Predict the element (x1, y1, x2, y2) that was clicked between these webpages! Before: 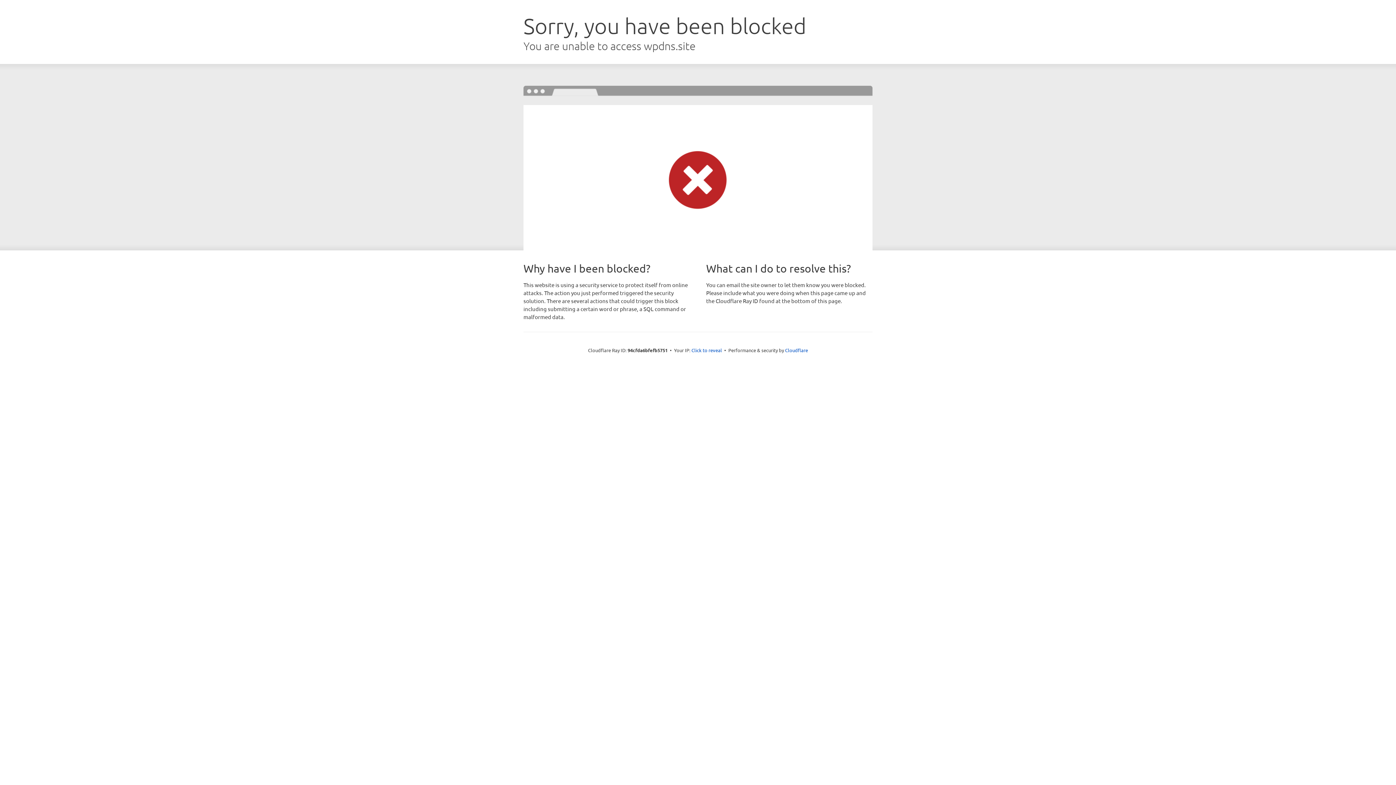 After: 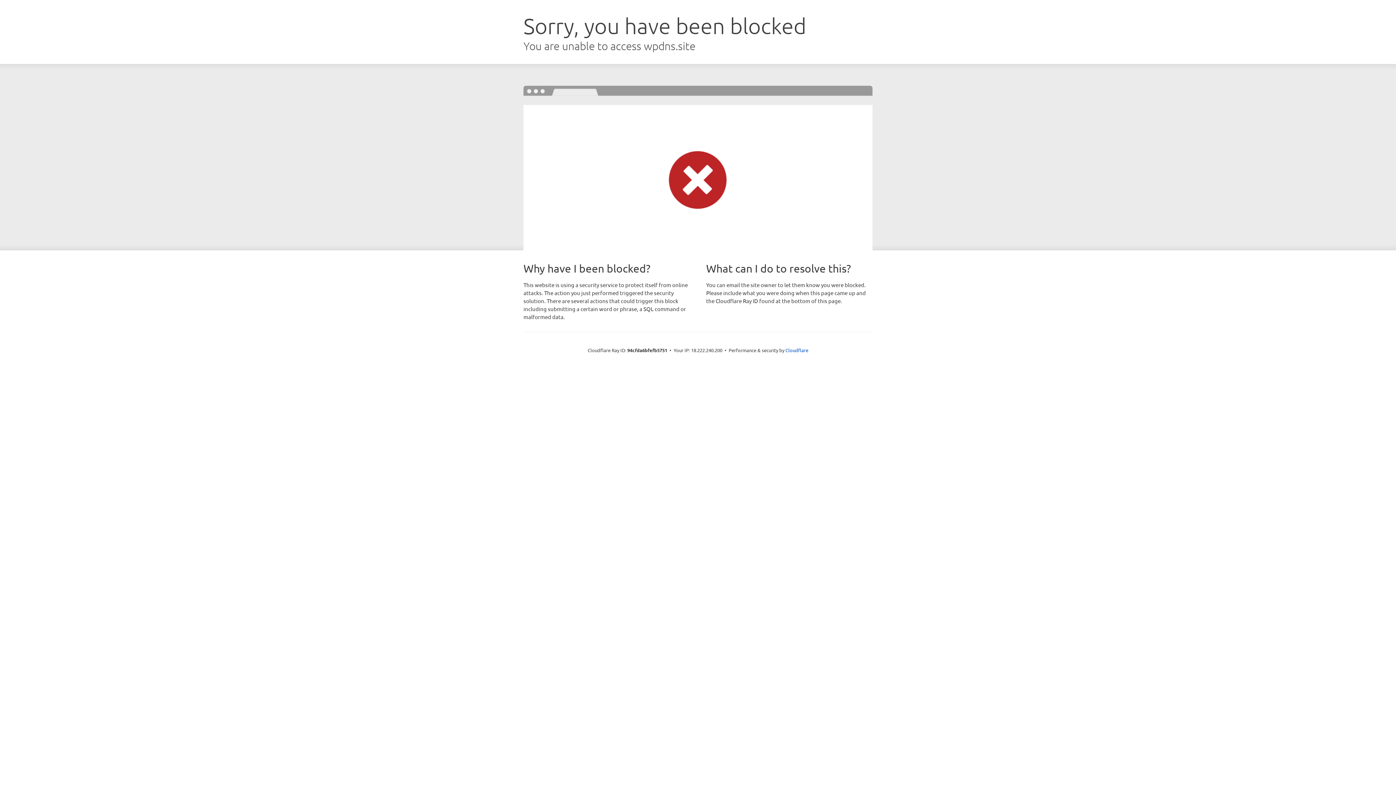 Action: bbox: (691, 346, 722, 353) label: Click to reveal